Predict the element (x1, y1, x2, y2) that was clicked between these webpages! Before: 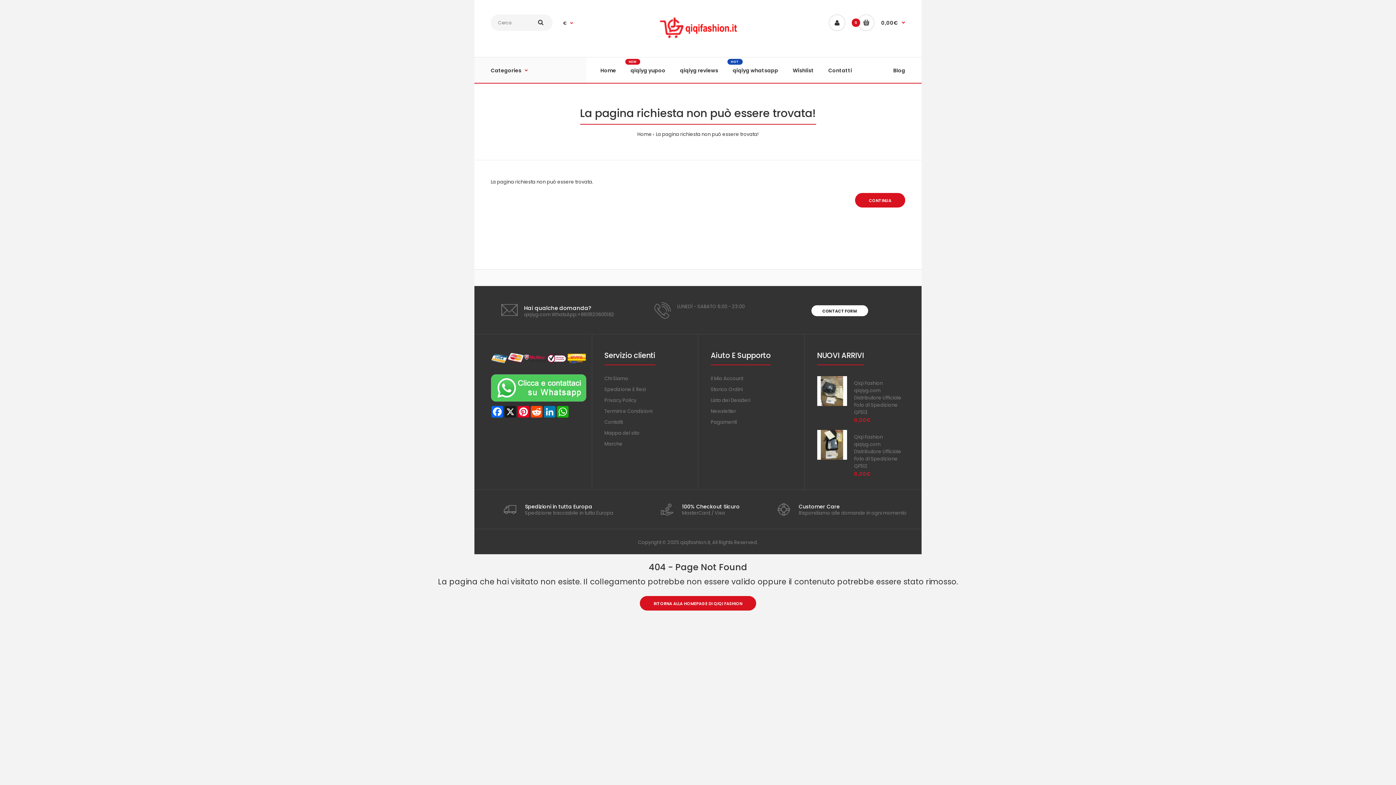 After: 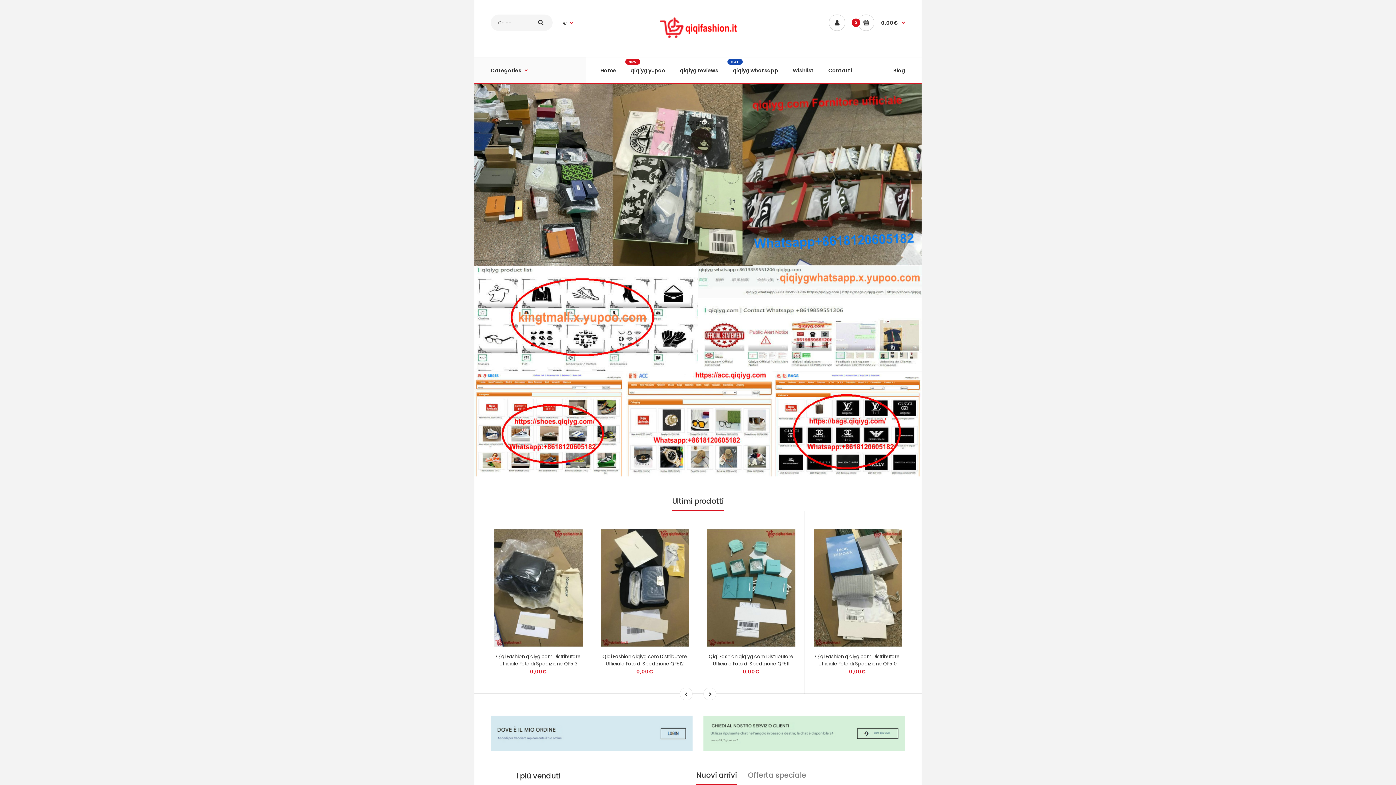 Action: label: Home bbox: (599, 57, 616, 82)